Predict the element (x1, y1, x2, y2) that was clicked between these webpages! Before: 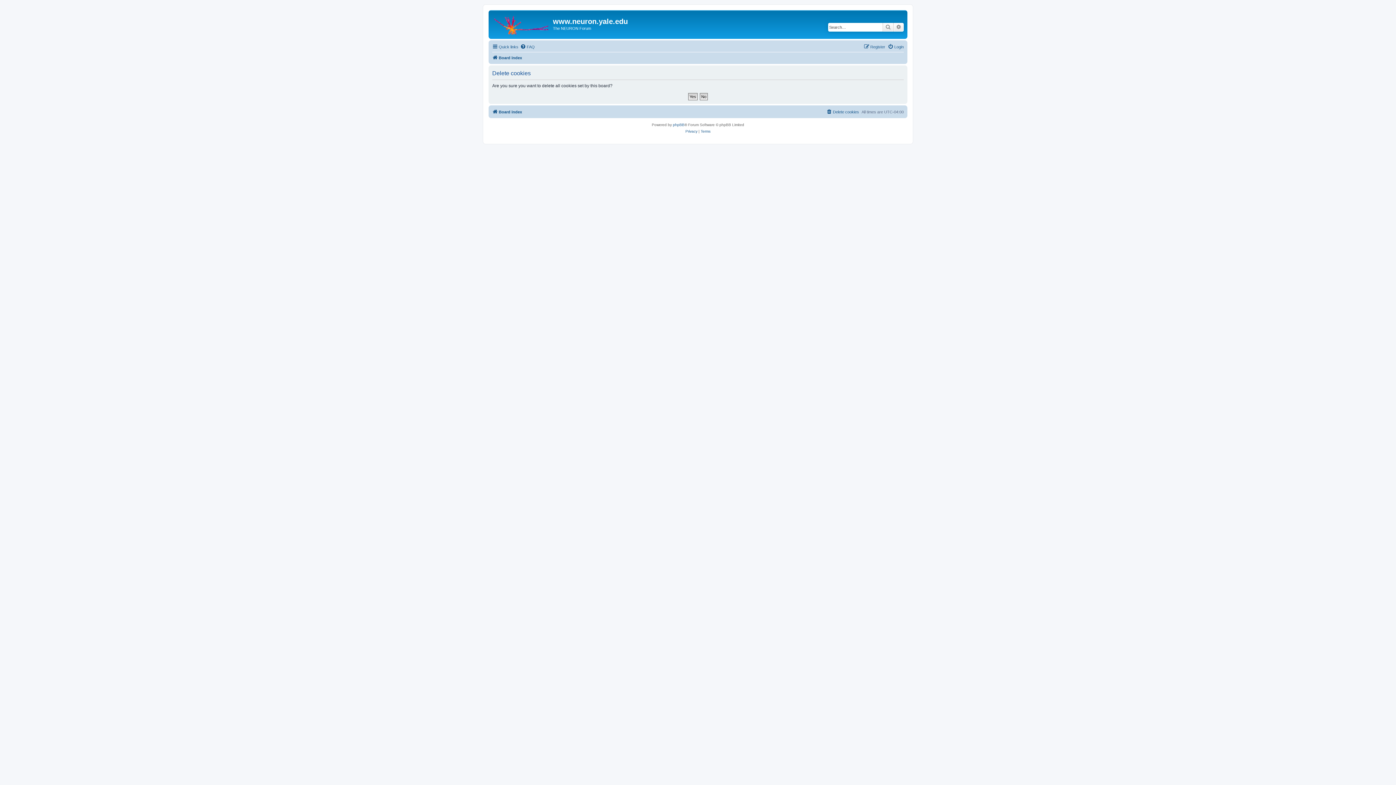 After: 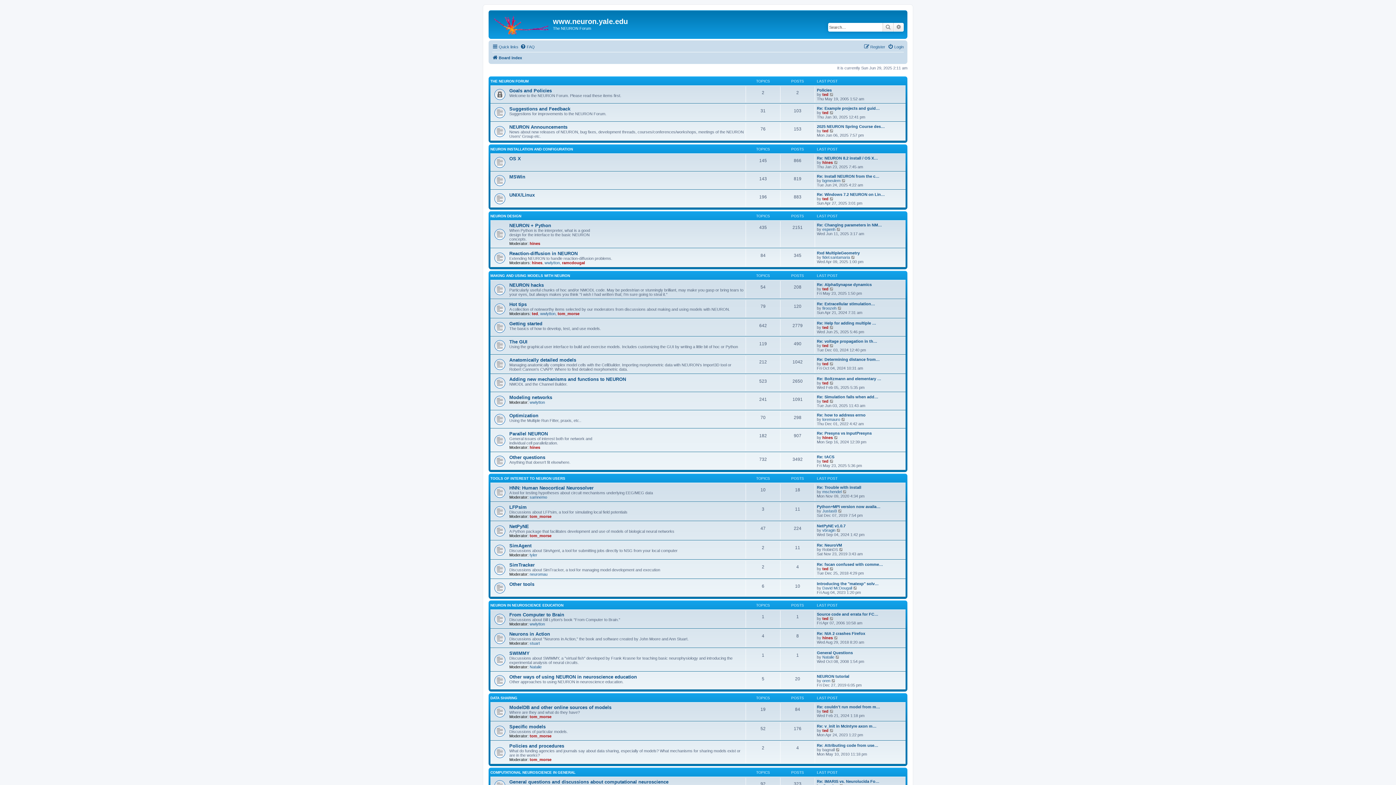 Action: label: Board index bbox: (492, 53, 522, 62)